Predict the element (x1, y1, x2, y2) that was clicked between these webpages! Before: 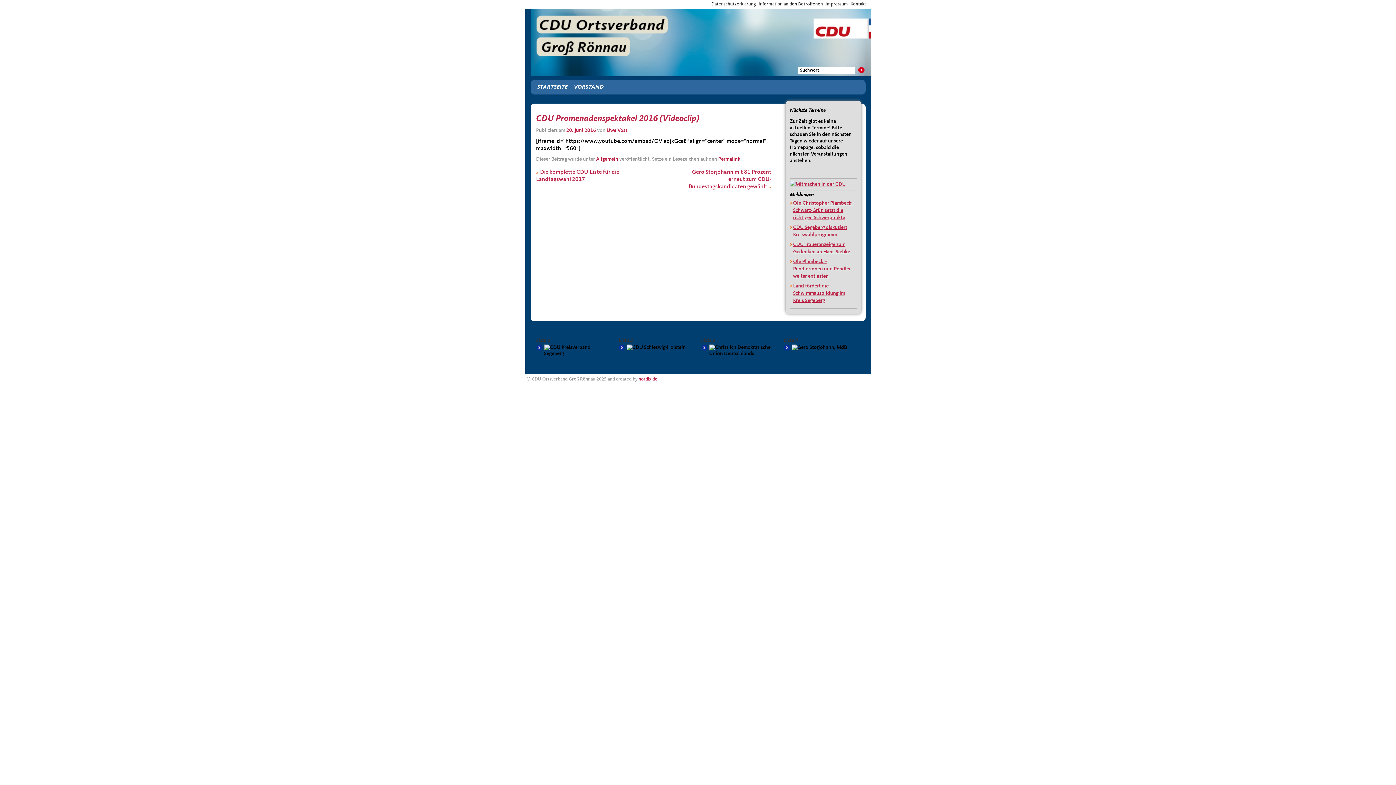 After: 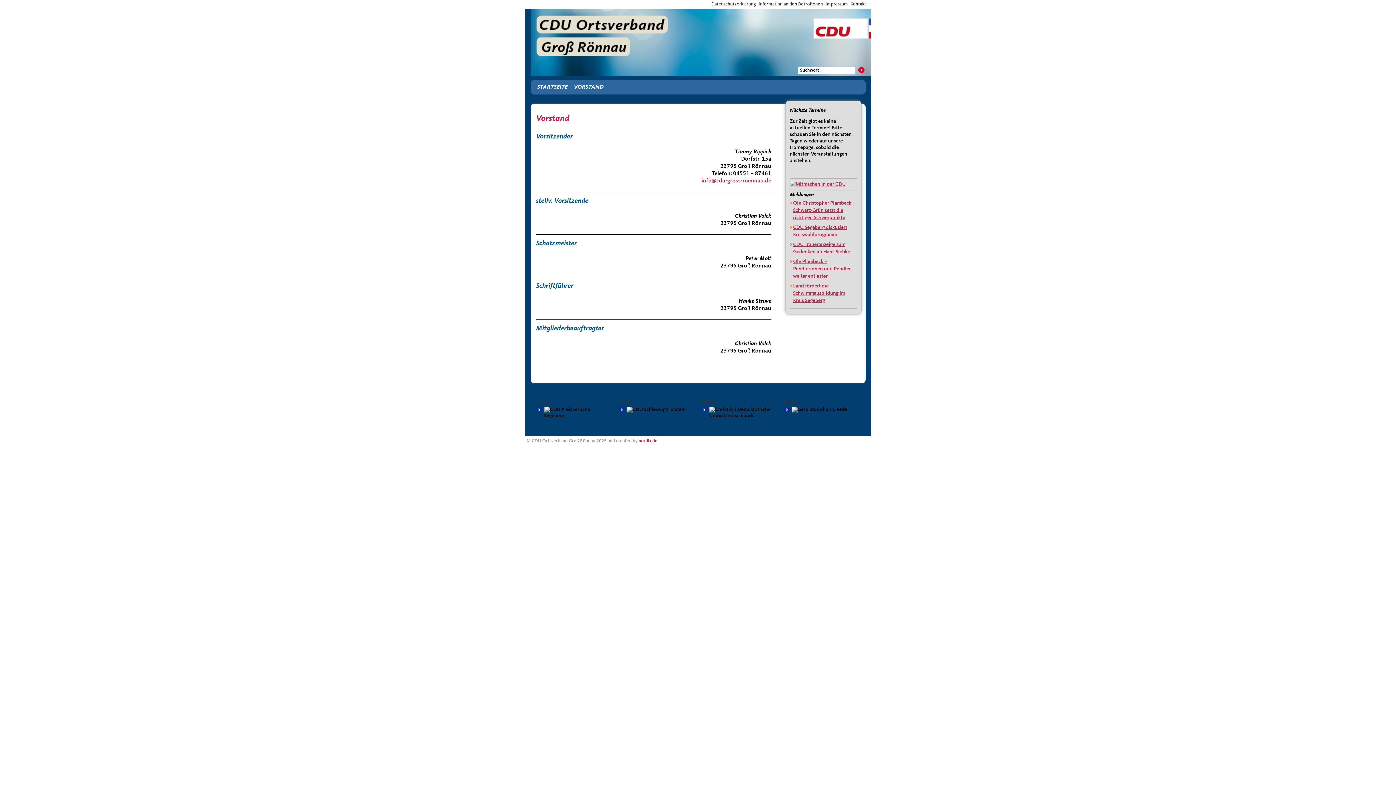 Action: bbox: (571, 80, 606, 94) label: VORSTAND